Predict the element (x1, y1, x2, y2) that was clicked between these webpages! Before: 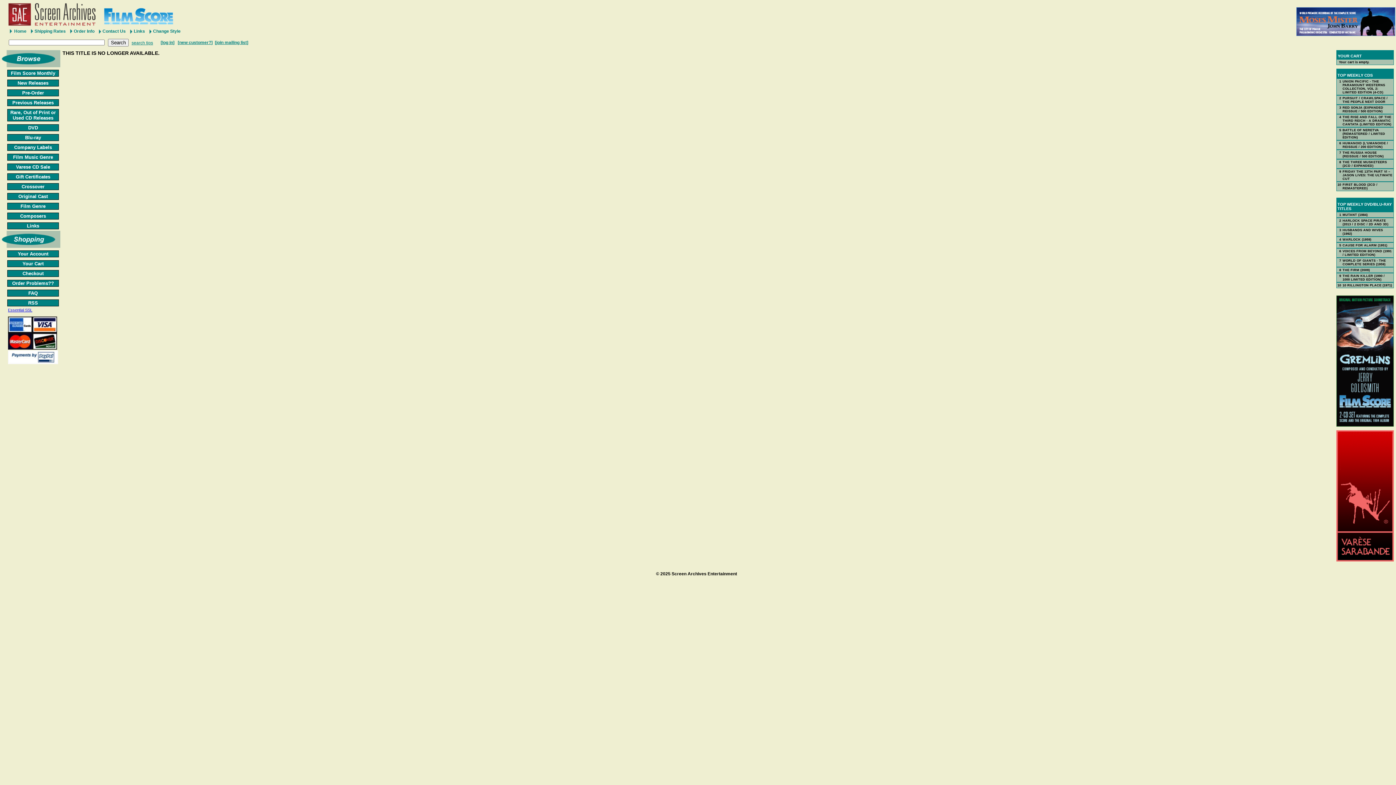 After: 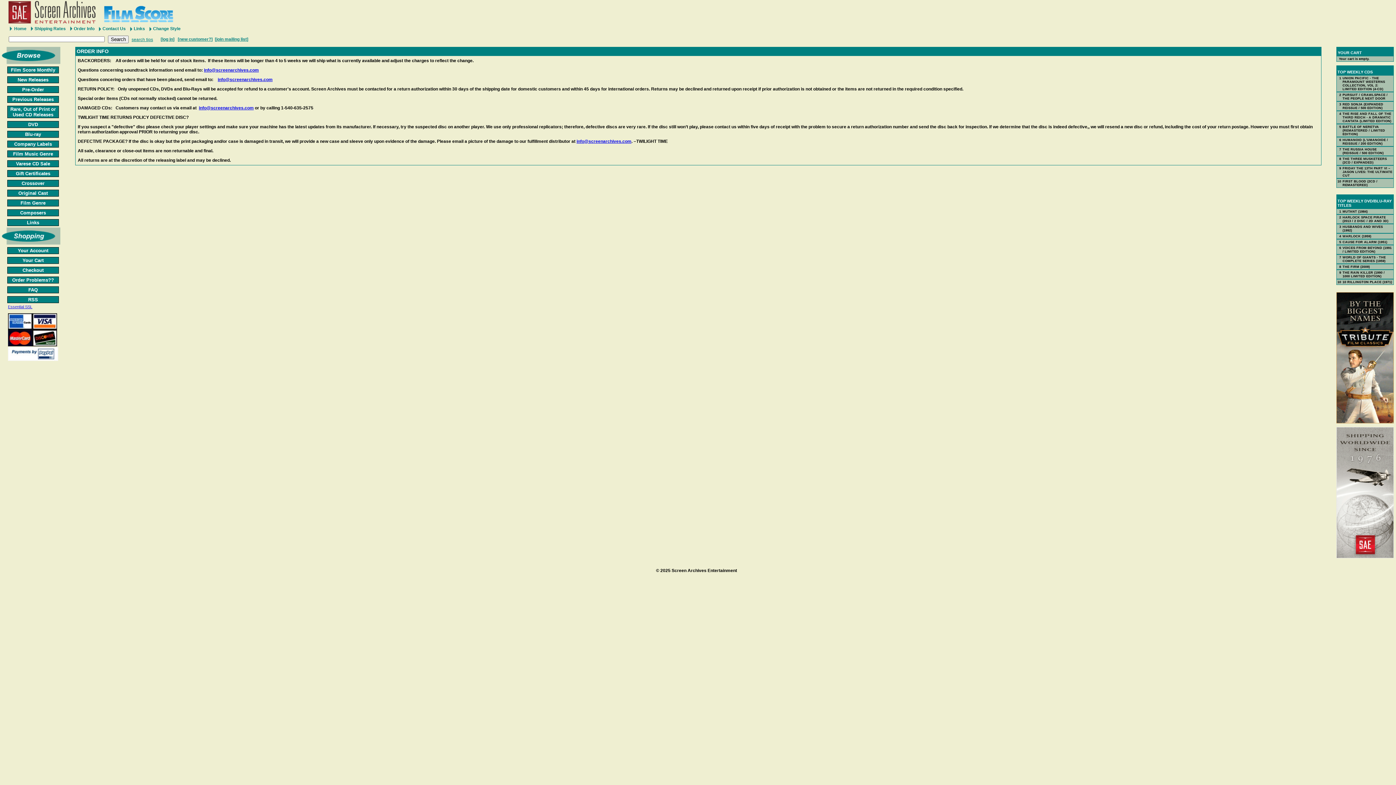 Action: bbox: (73, 28, 94, 33) label: Order Info